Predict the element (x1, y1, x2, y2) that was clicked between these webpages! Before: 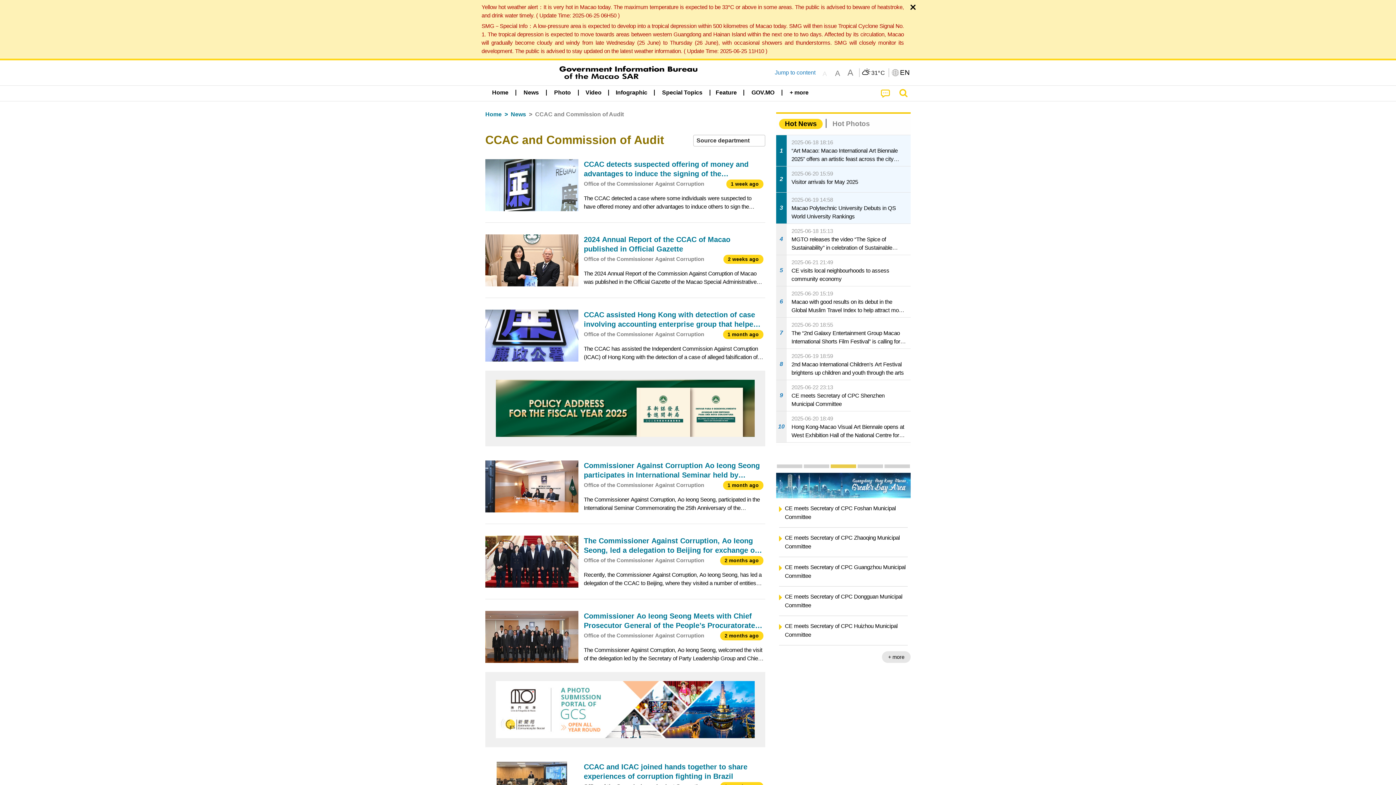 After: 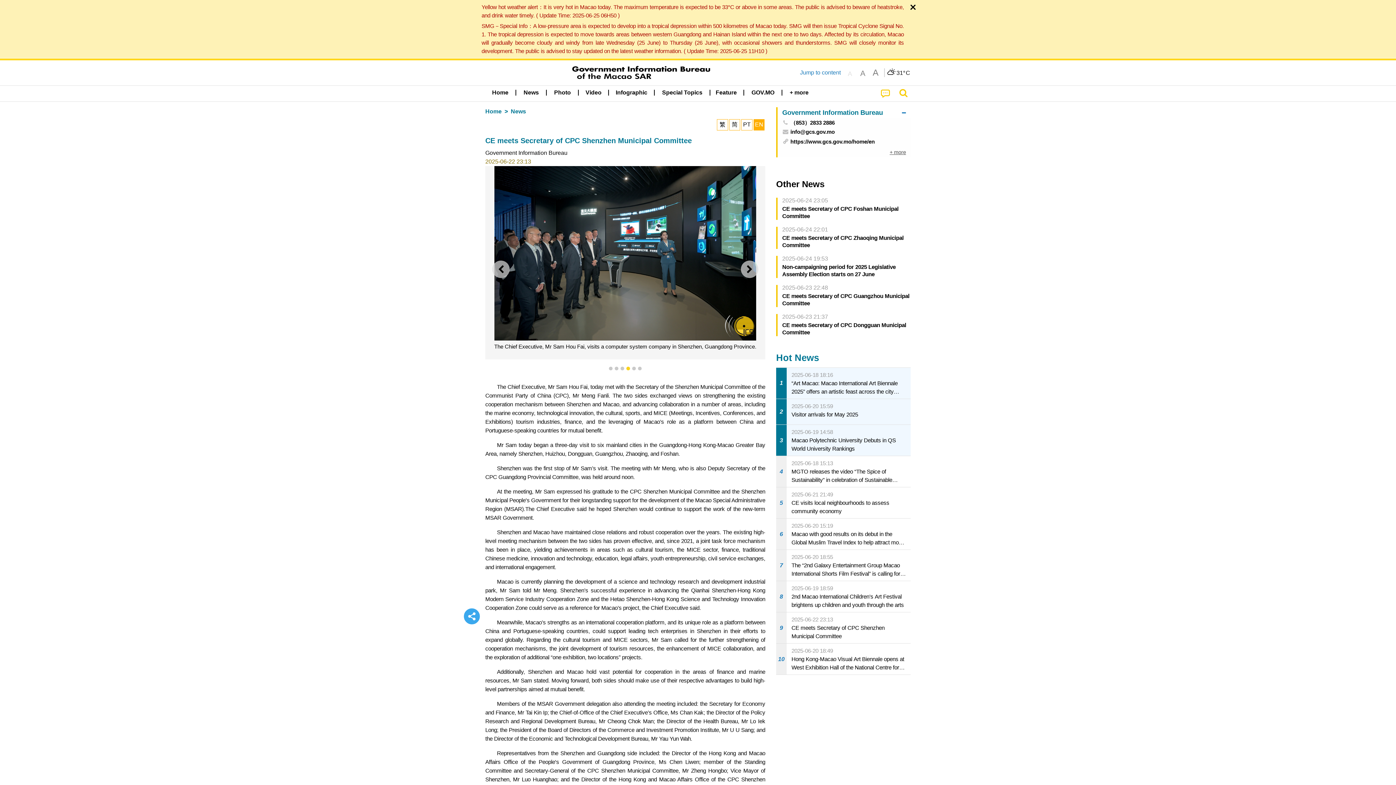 Action: bbox: (776, 380, 910, 411) label: 9
2025-06-22 23:13
CE meets Secretary of CPC Shenzhen Municipal Committee